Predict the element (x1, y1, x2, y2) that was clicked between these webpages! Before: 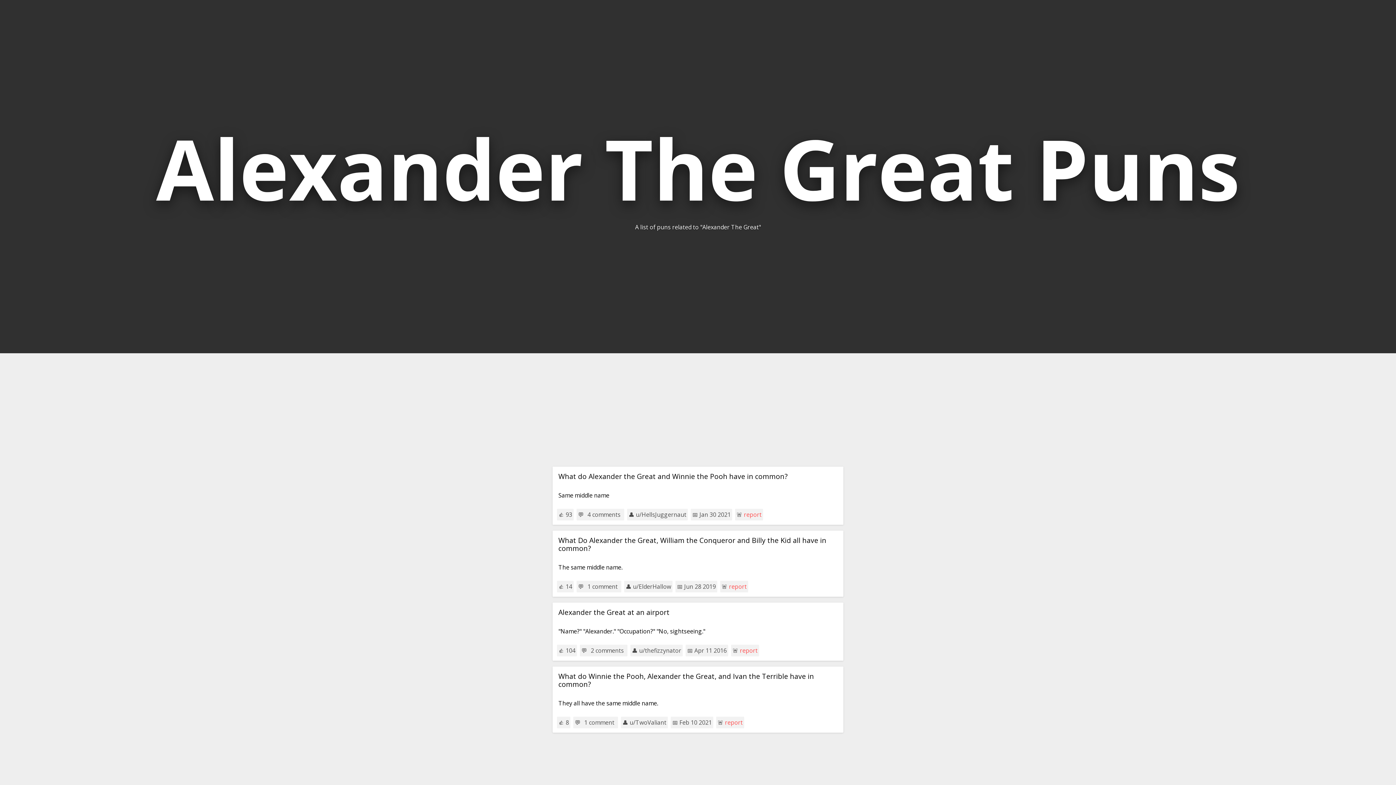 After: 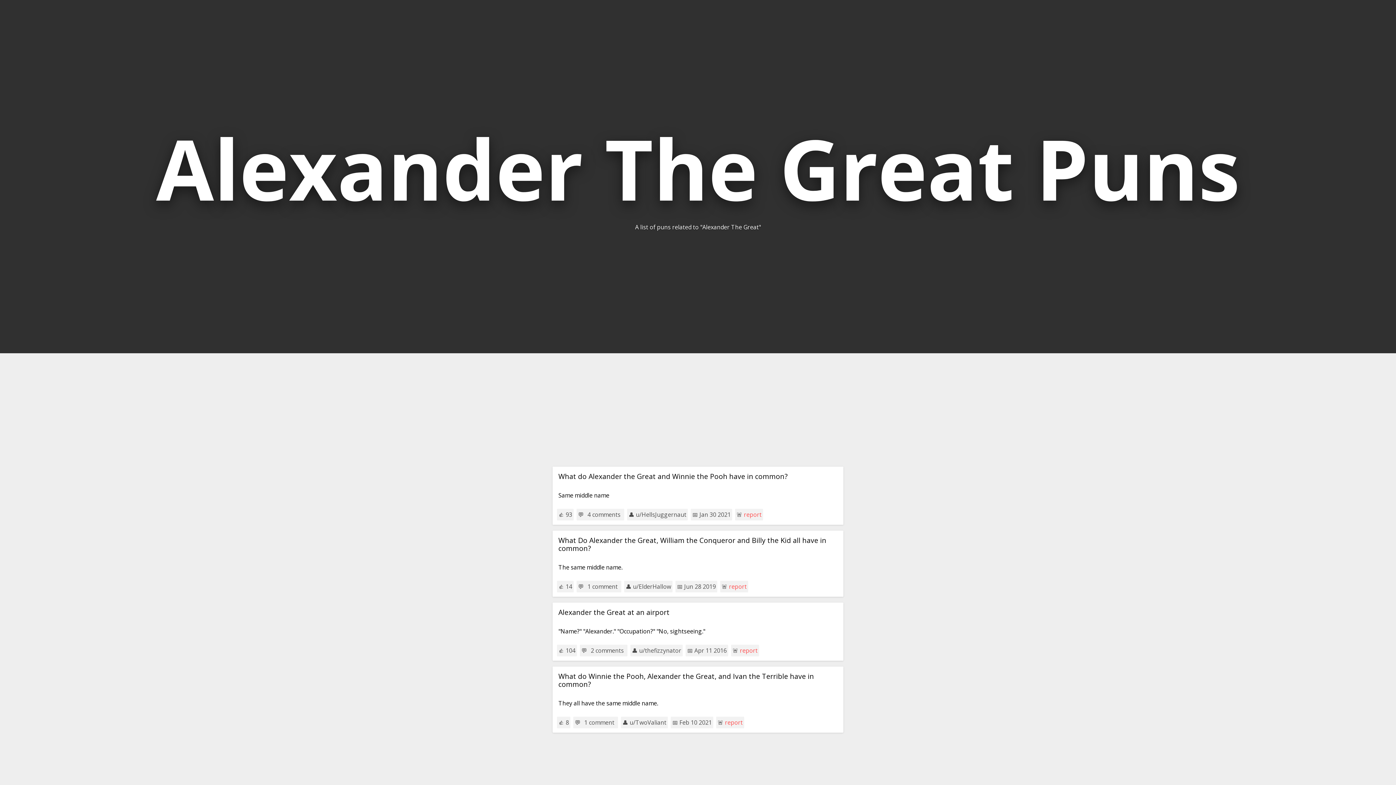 Action: label: report bbox: (740, 646, 757, 654)